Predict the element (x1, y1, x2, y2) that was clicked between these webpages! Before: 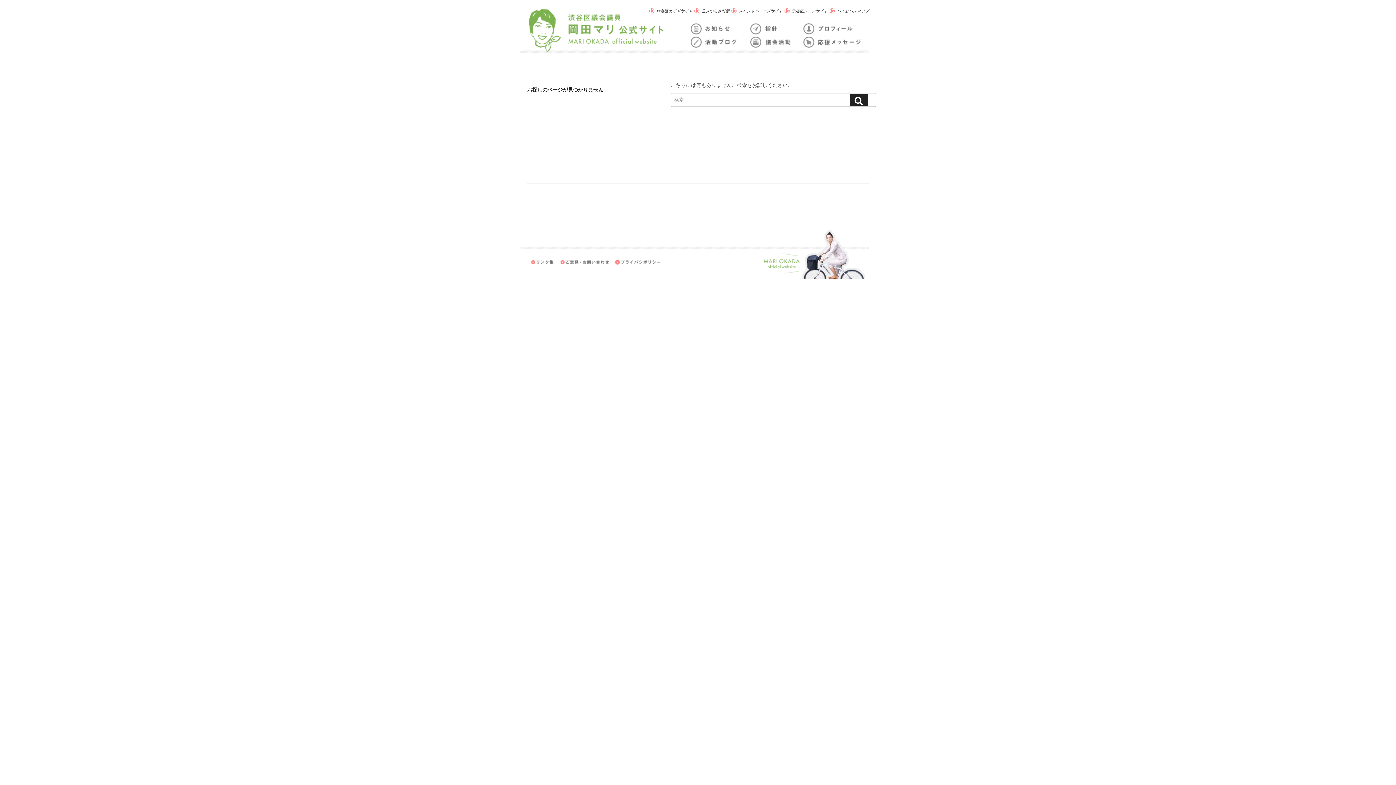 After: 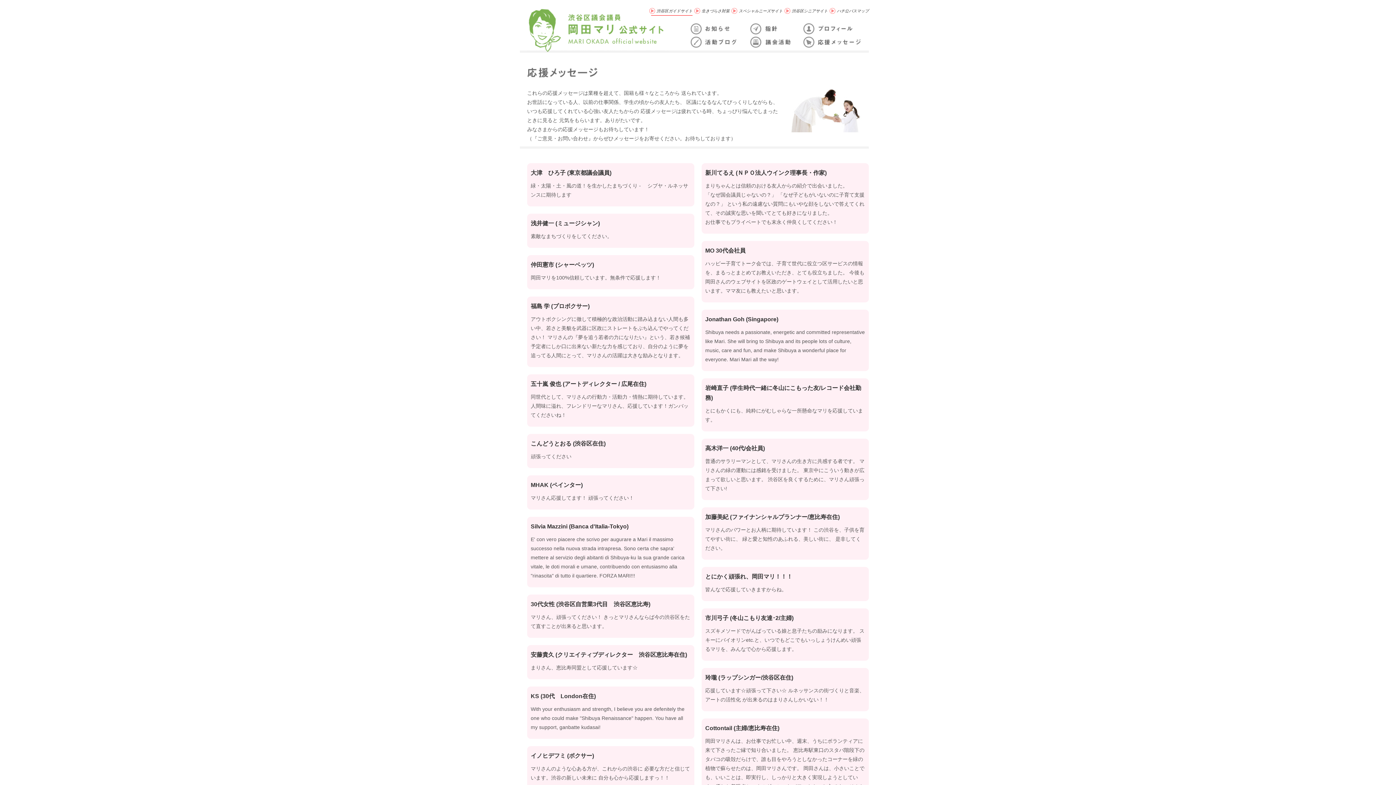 Action: bbox: (801, 35, 863, 48)